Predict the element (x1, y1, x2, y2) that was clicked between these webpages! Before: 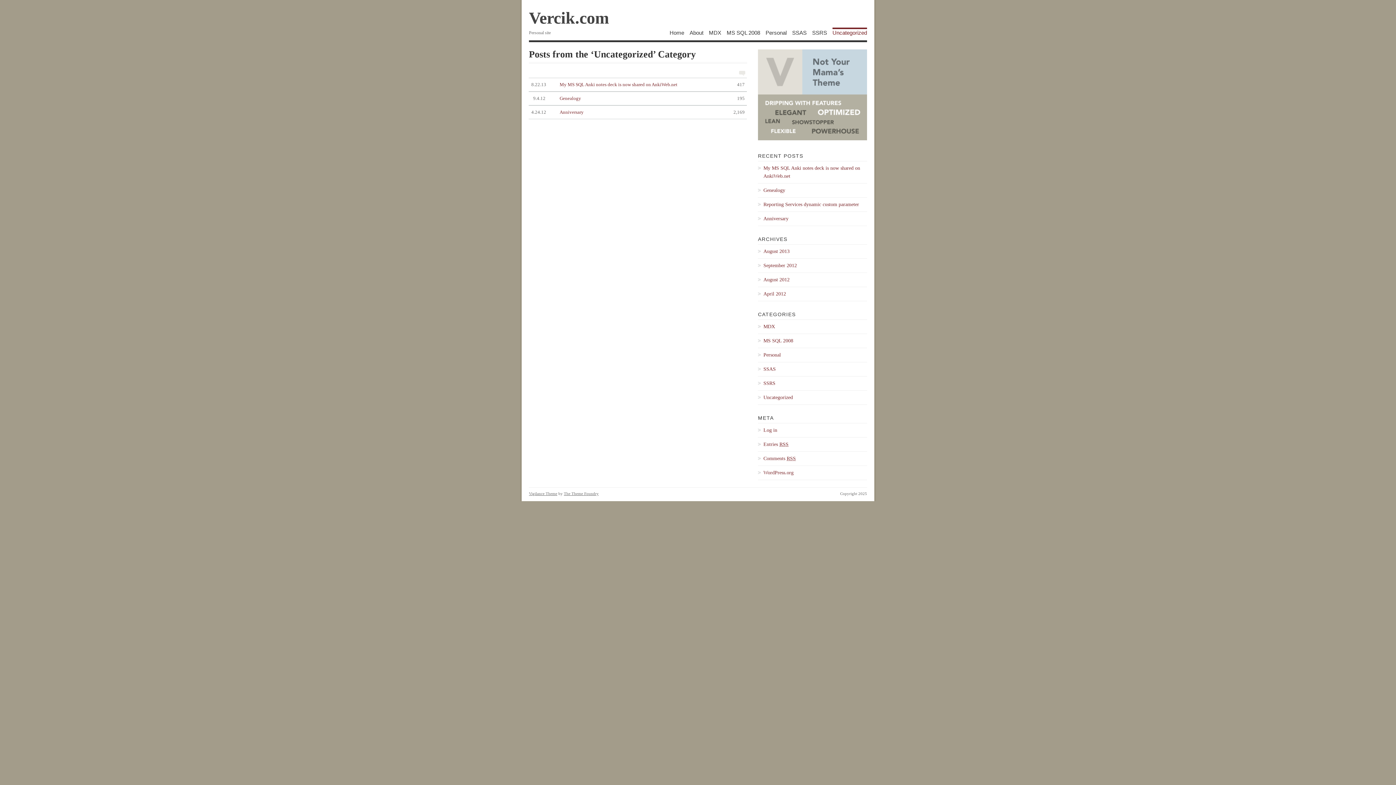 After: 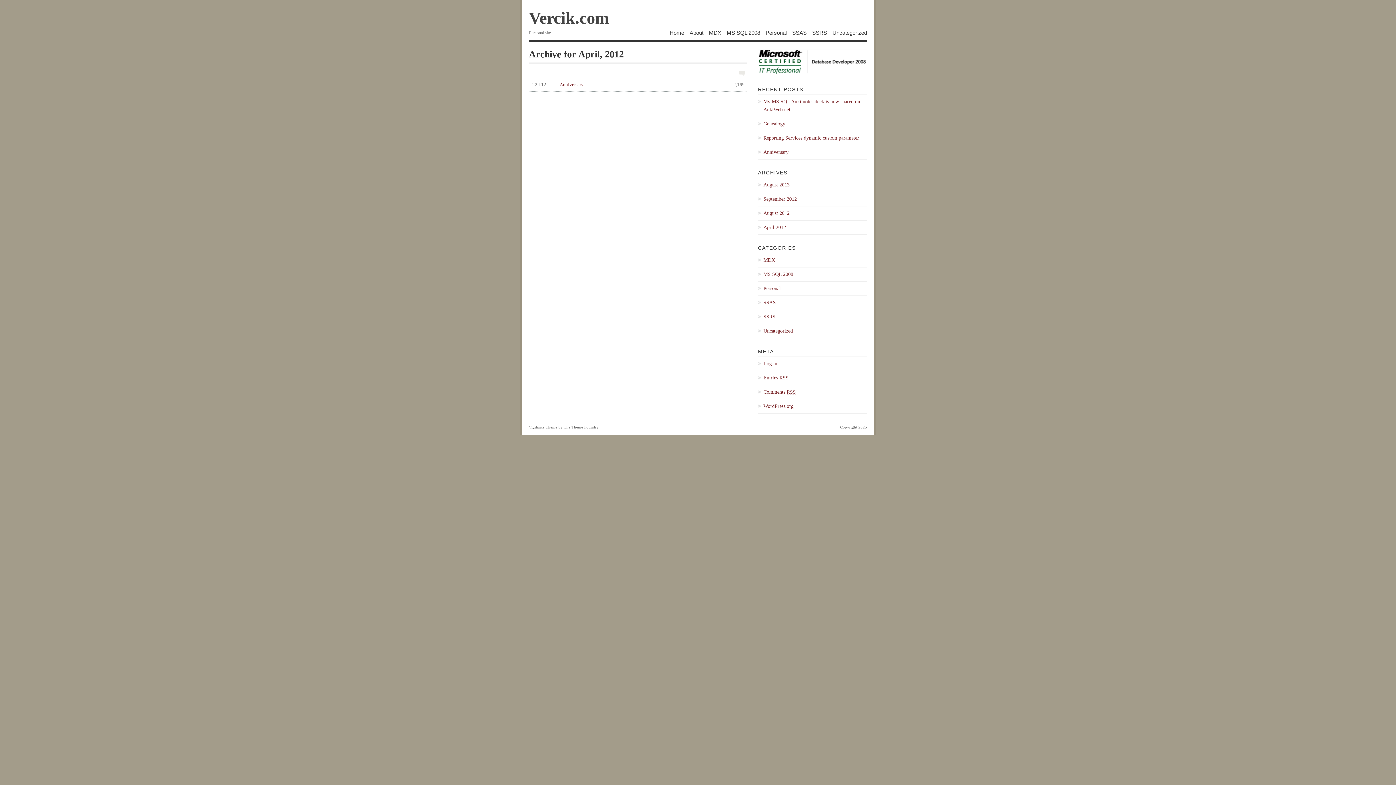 Action: label: April 2012 bbox: (758, 290, 867, 298)